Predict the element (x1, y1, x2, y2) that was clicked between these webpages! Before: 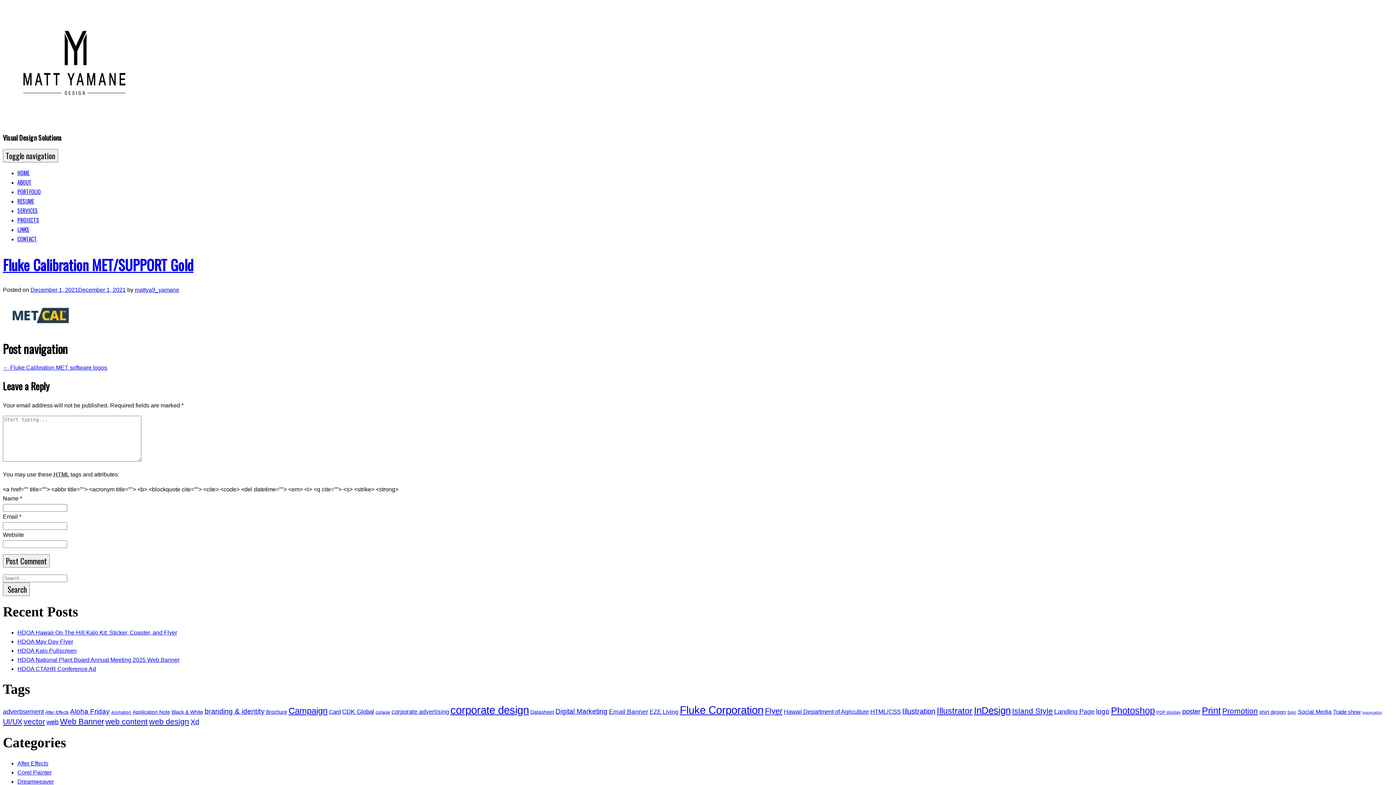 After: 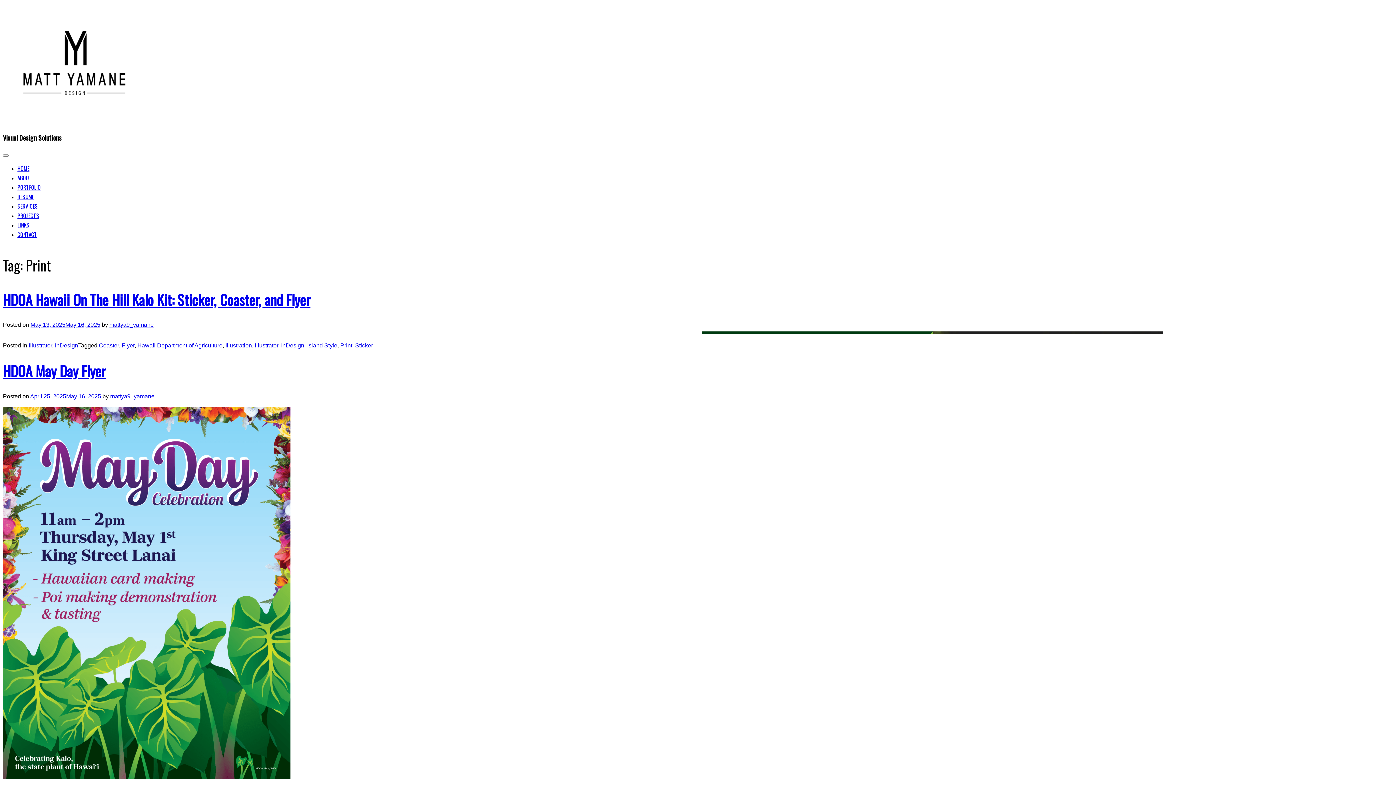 Action: label: Print (249 items) bbox: (1202, 705, 1221, 715)